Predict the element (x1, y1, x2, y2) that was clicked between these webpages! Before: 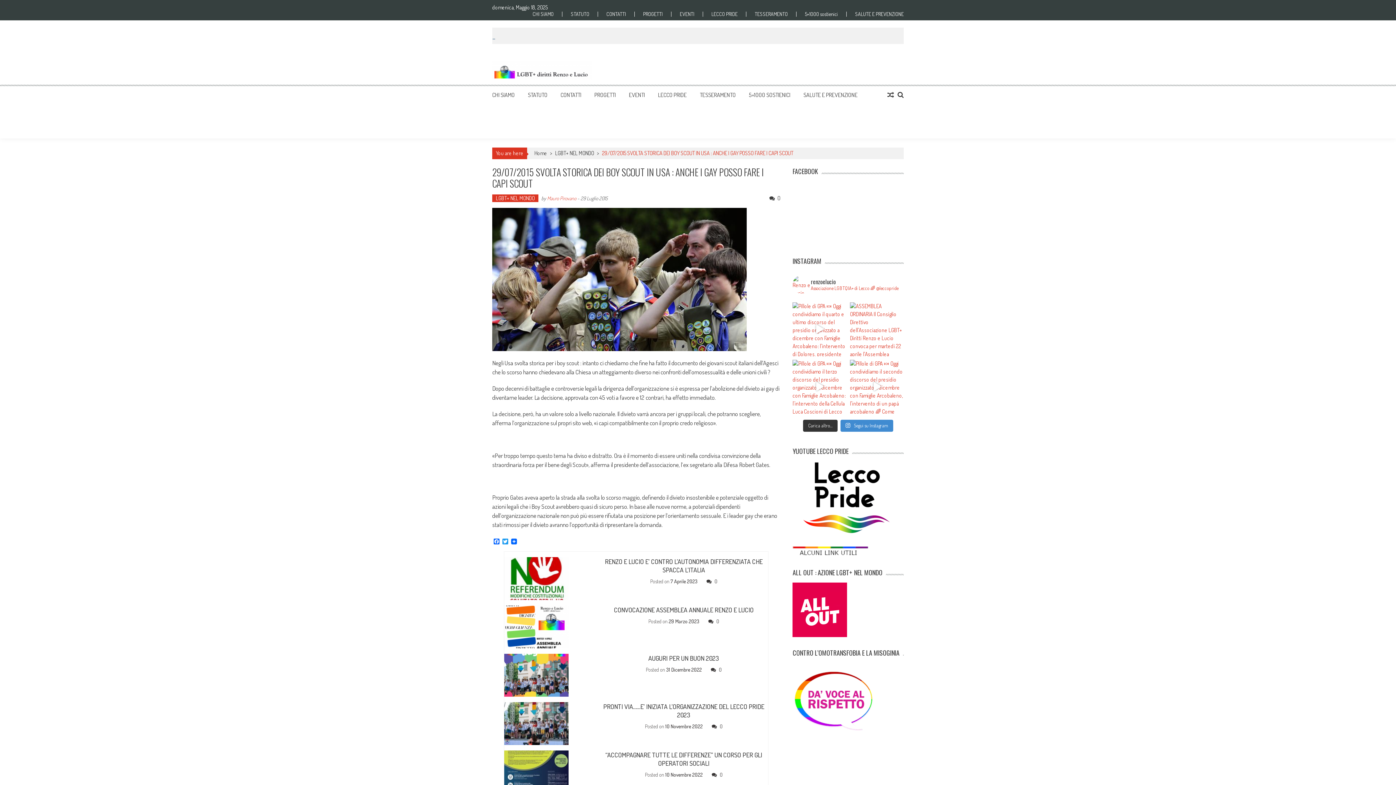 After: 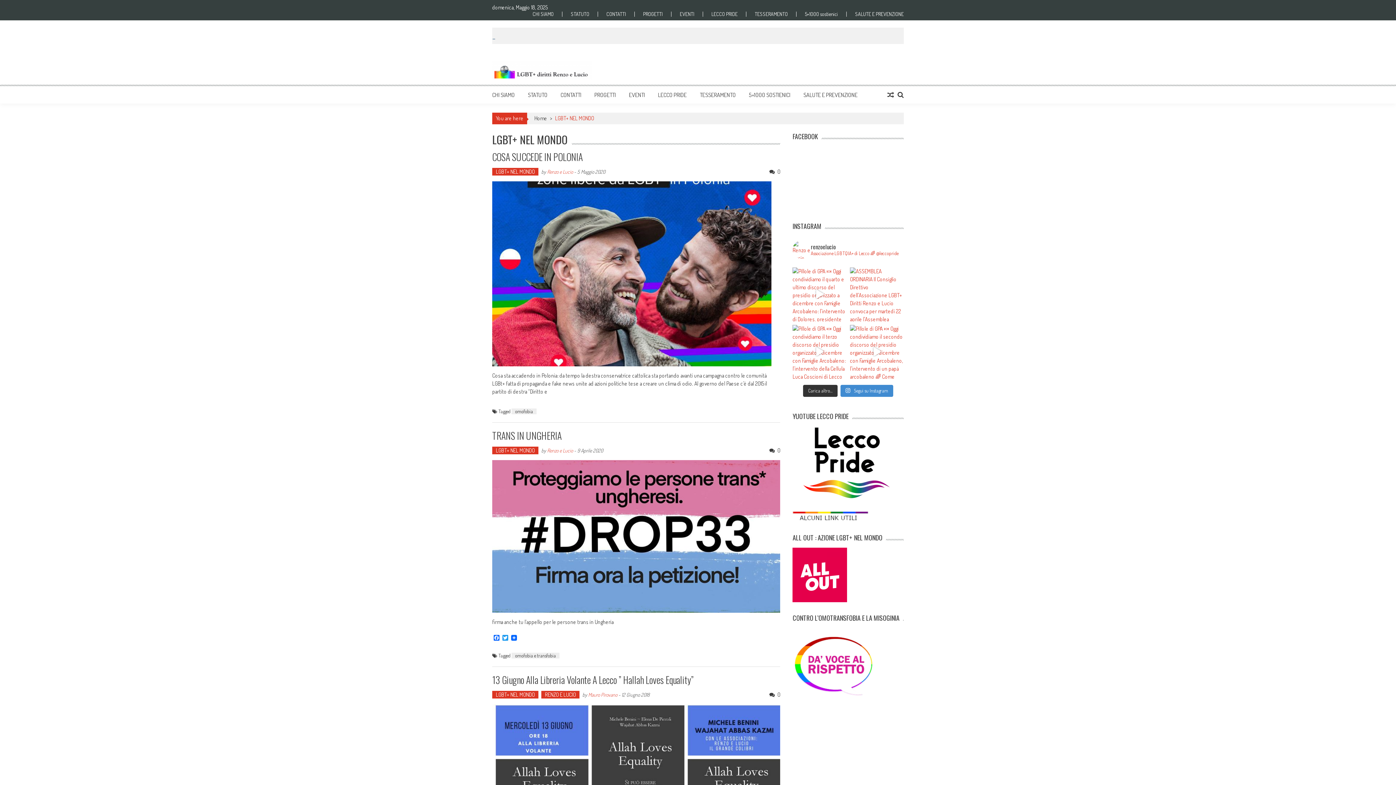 Action: label: LGBT+ NEL MONDO bbox: (555, 149, 594, 156)